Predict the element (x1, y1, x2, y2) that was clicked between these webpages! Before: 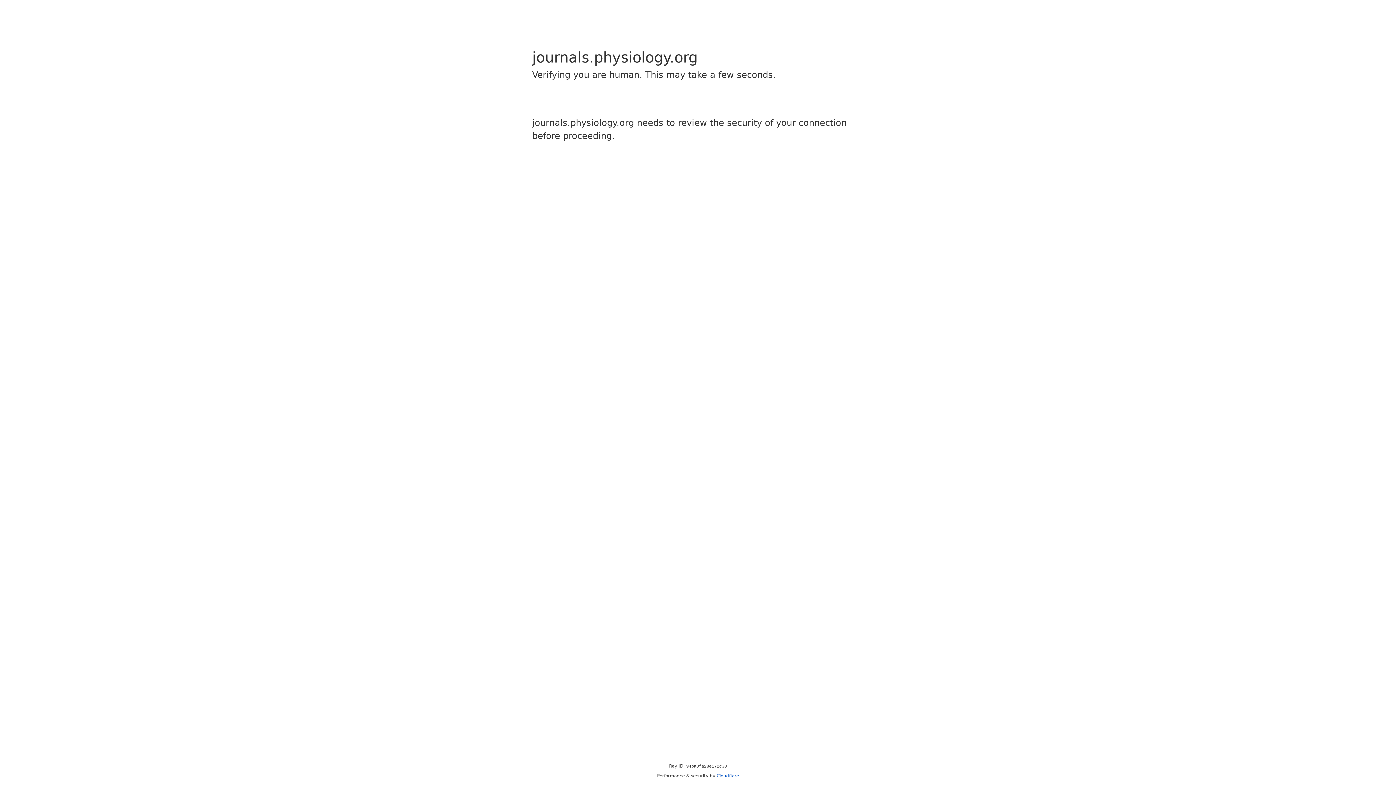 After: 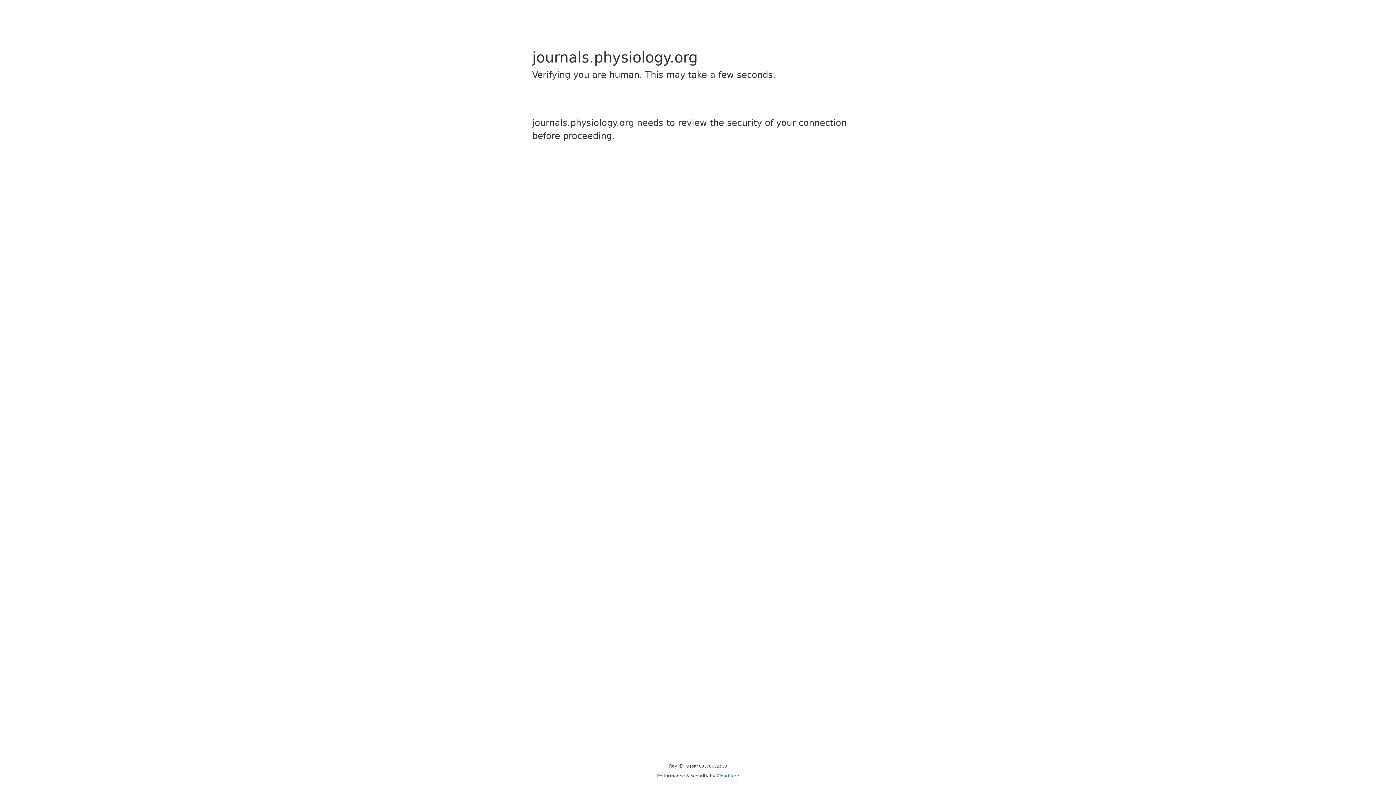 Action: label: Cloudflare bbox: (716, 773, 739, 778)